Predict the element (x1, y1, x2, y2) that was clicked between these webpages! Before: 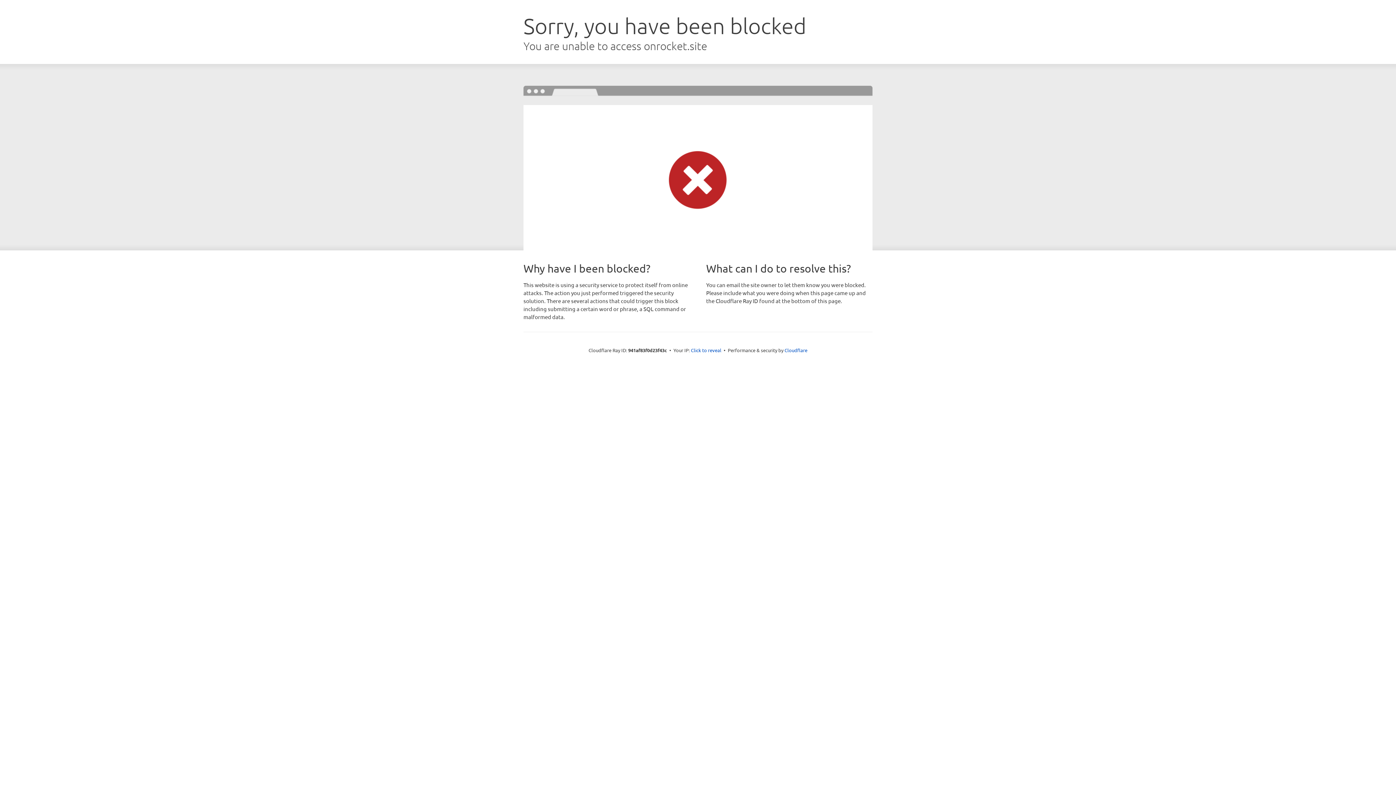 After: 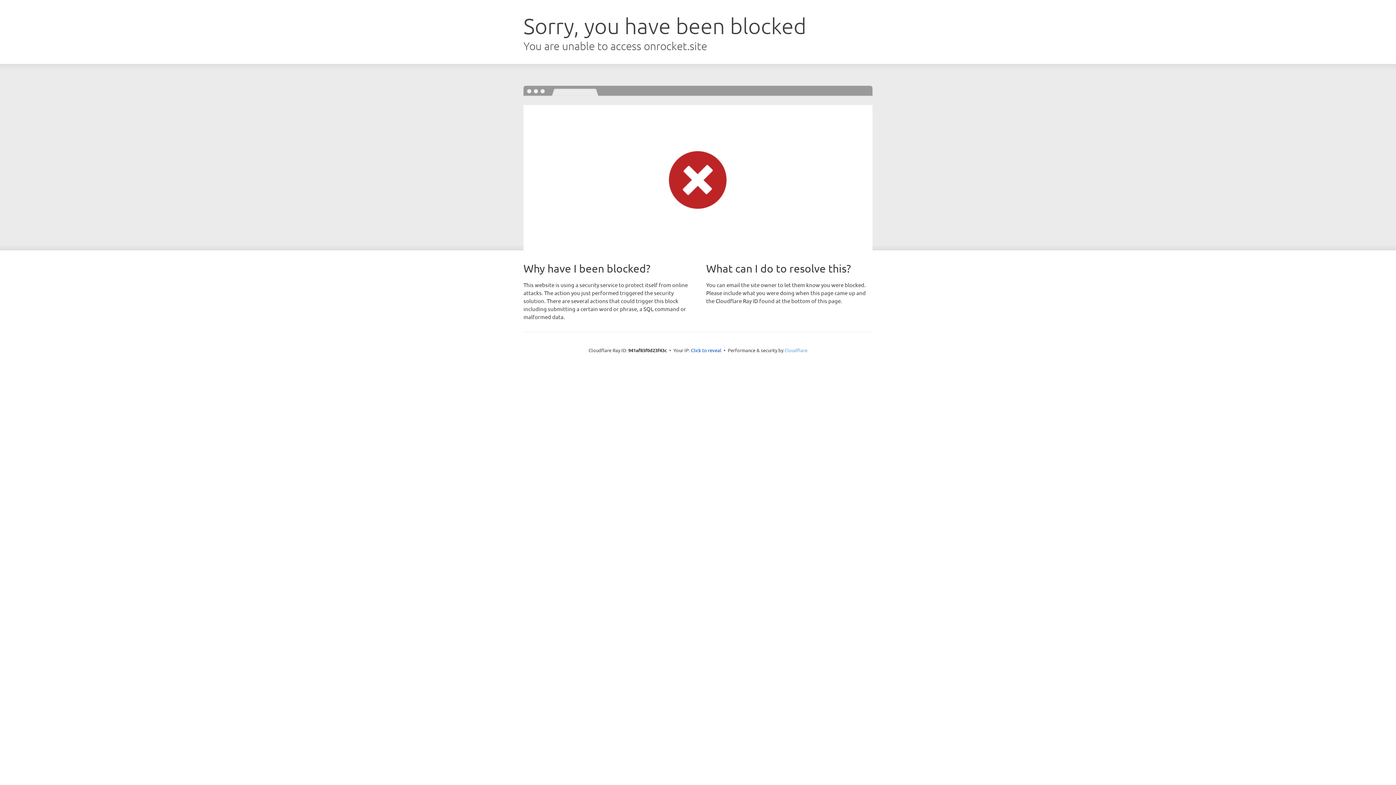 Action: bbox: (784, 347, 807, 353) label: Cloudflare